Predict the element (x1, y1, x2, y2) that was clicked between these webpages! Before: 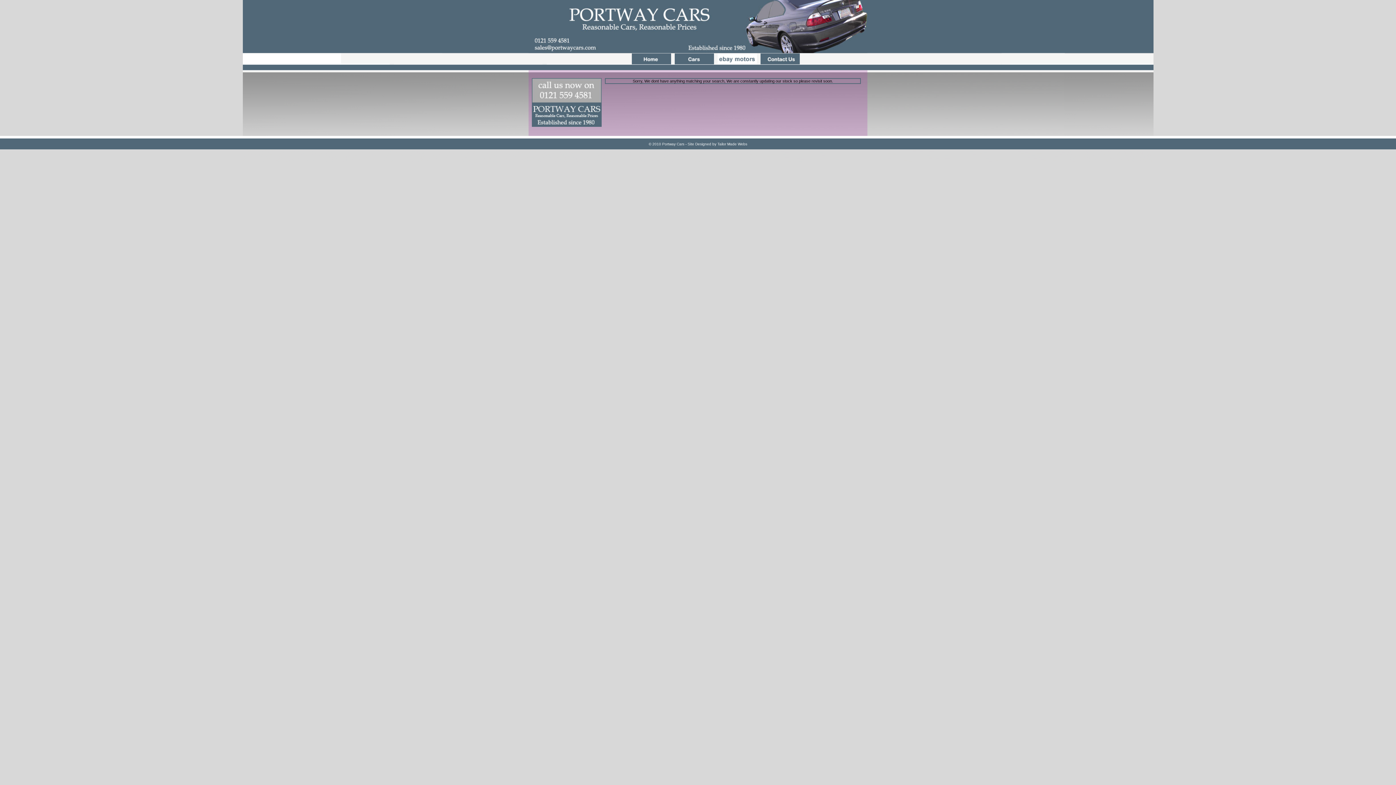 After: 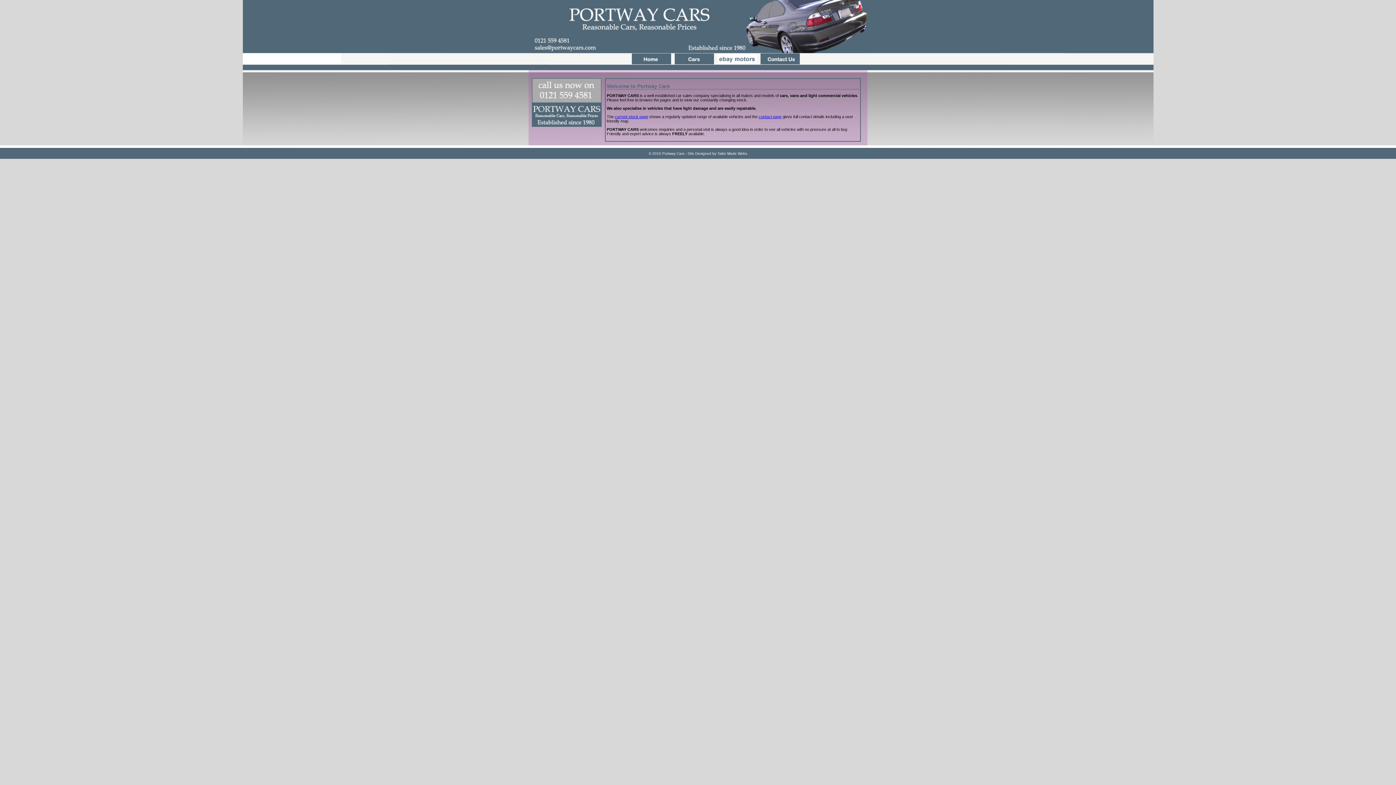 Action: bbox: (632, 53, 671, 64)